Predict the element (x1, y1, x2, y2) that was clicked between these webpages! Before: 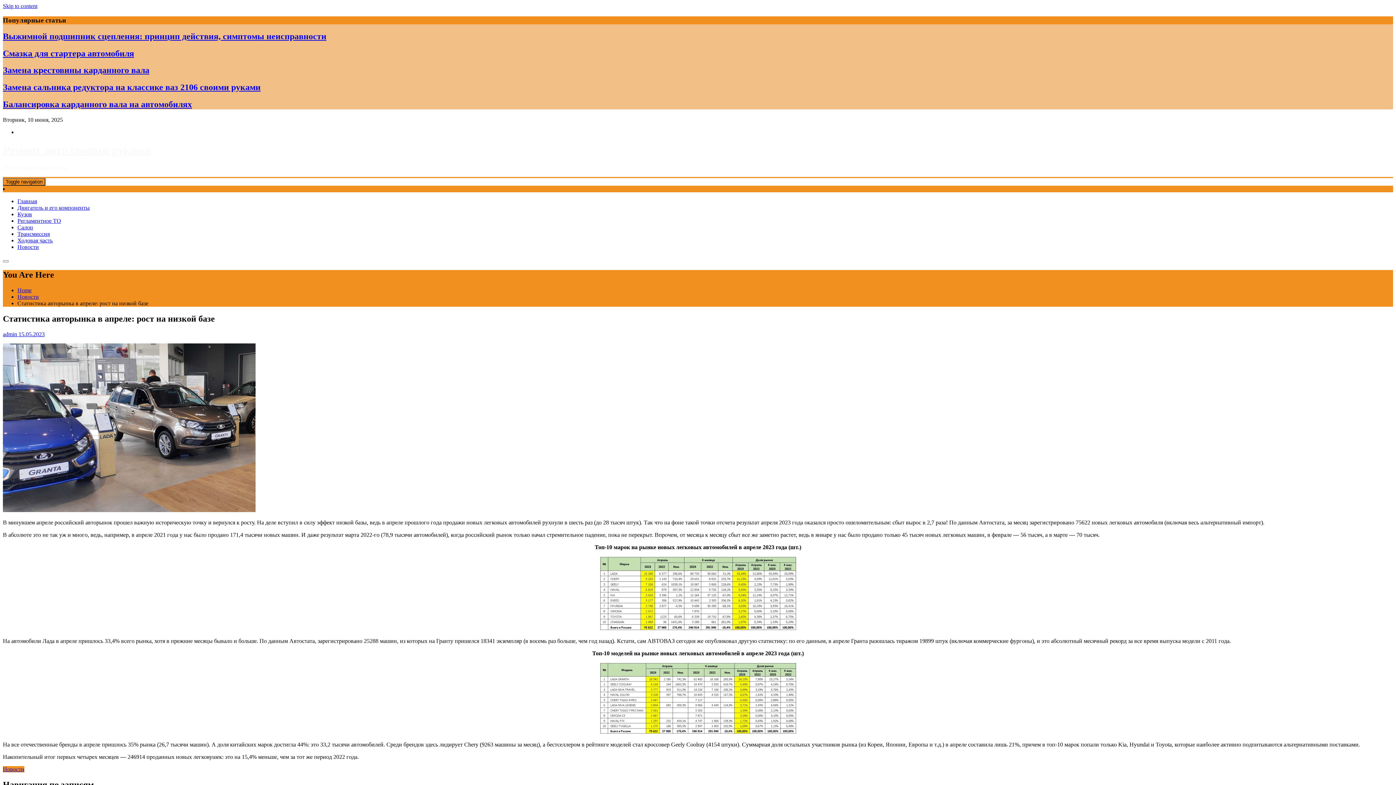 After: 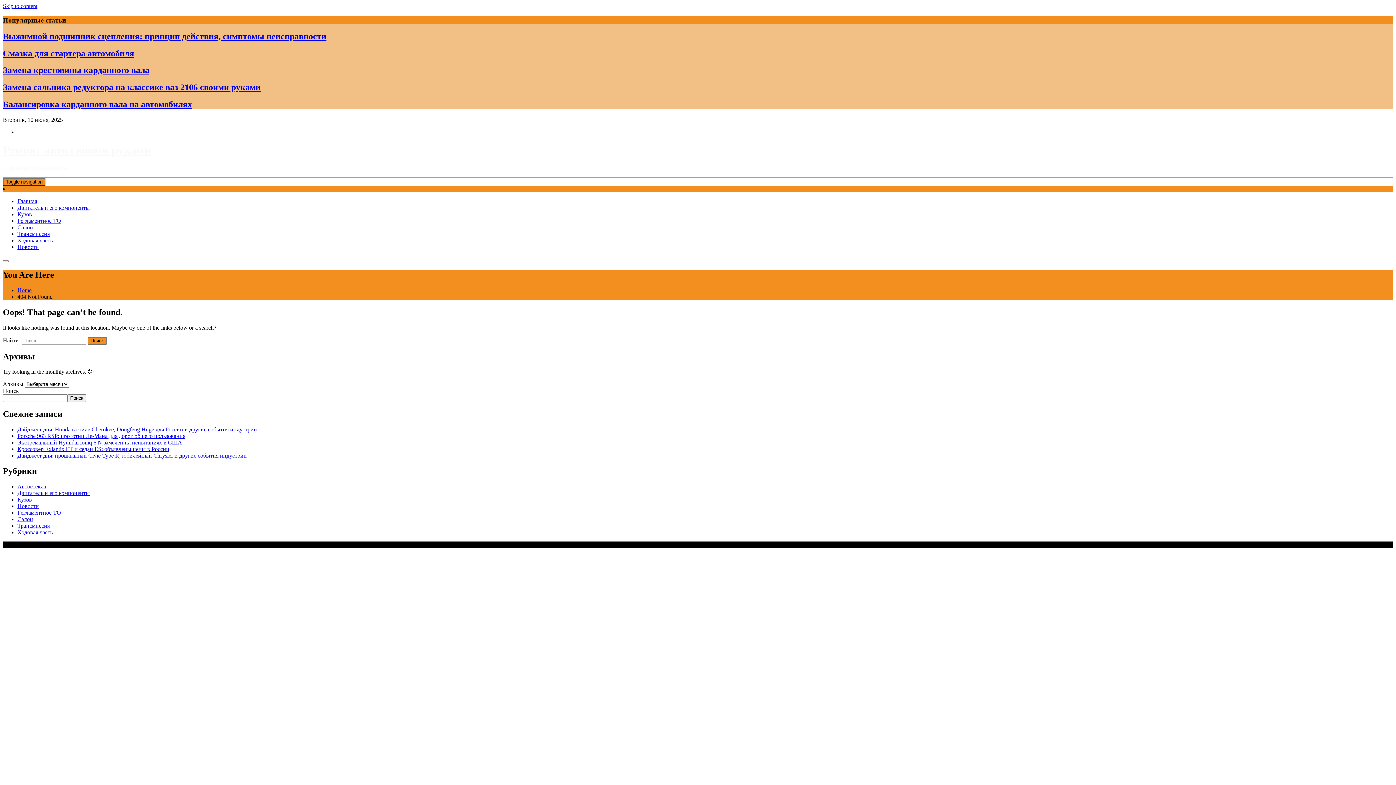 Action: bbox: (2, 766, 24, 772) label: Новости